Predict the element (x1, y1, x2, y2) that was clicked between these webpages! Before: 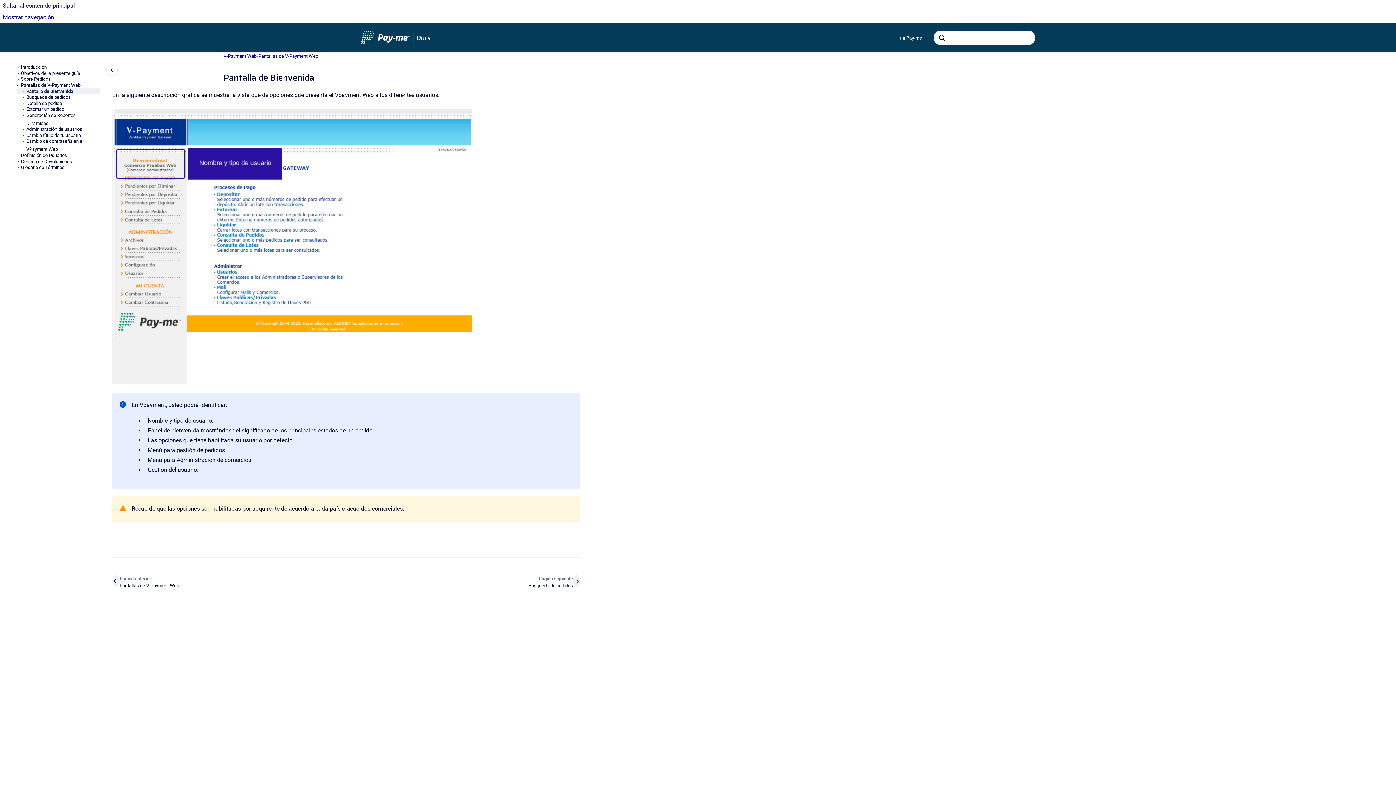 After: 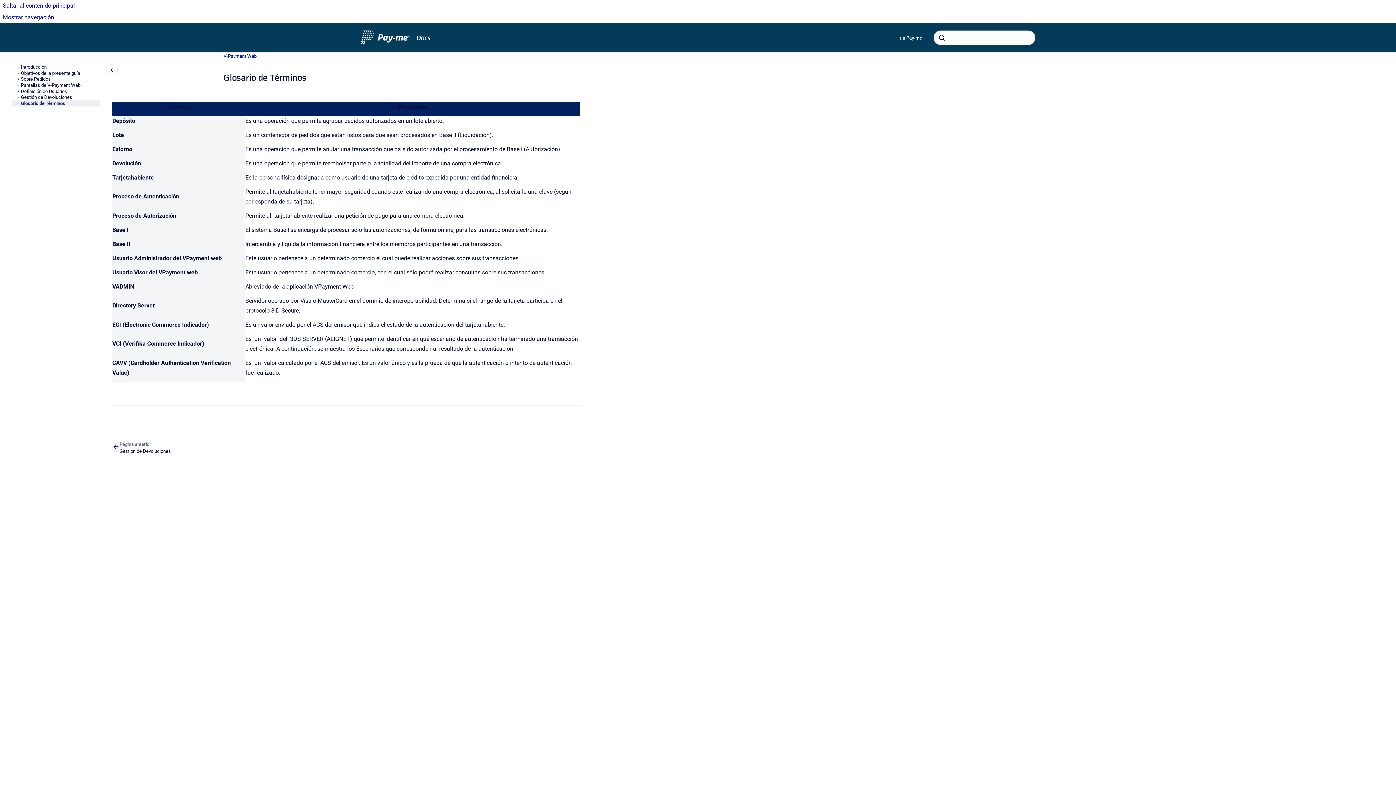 Action: label: Glosario de Términos bbox: (20, 164, 100, 170)